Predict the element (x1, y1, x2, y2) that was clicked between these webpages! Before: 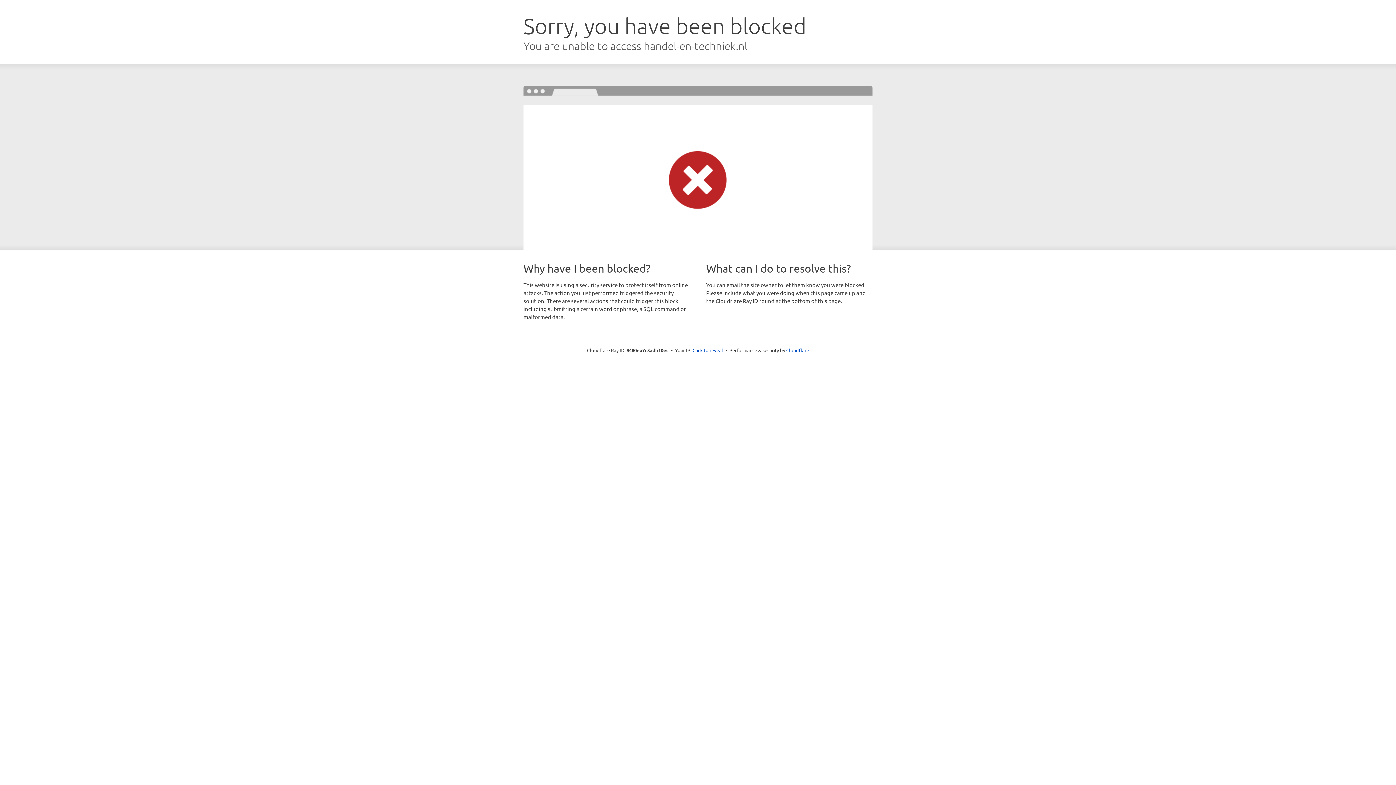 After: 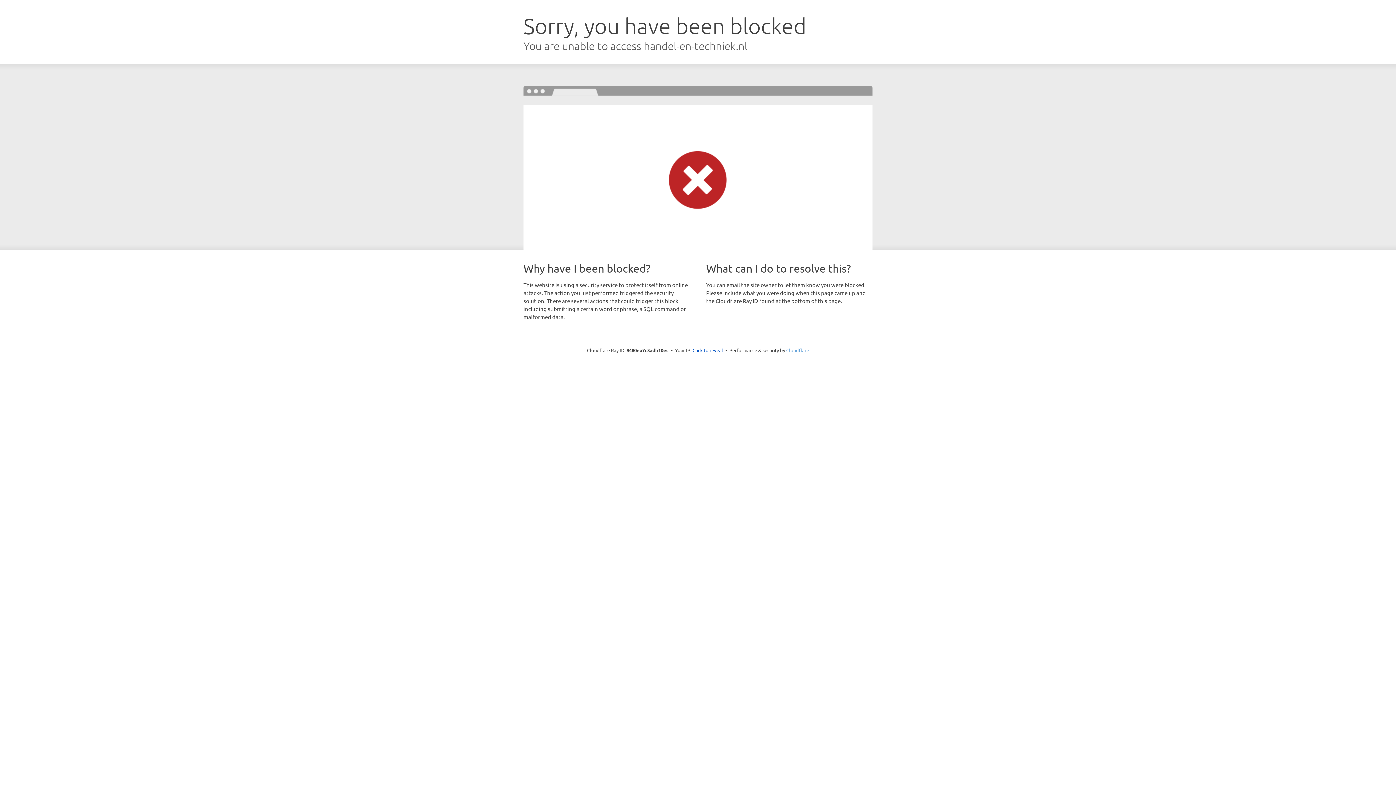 Action: bbox: (786, 347, 809, 353) label: Cloudflare